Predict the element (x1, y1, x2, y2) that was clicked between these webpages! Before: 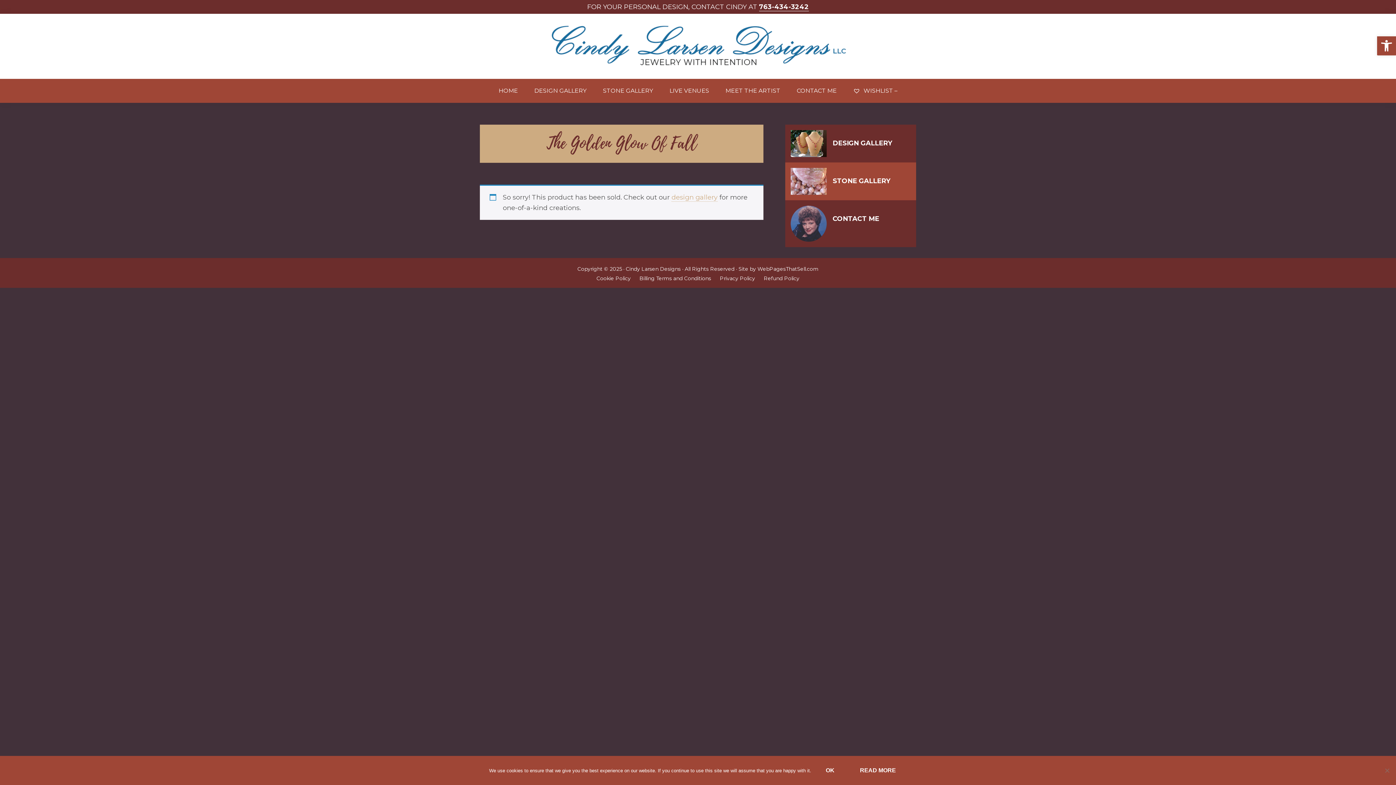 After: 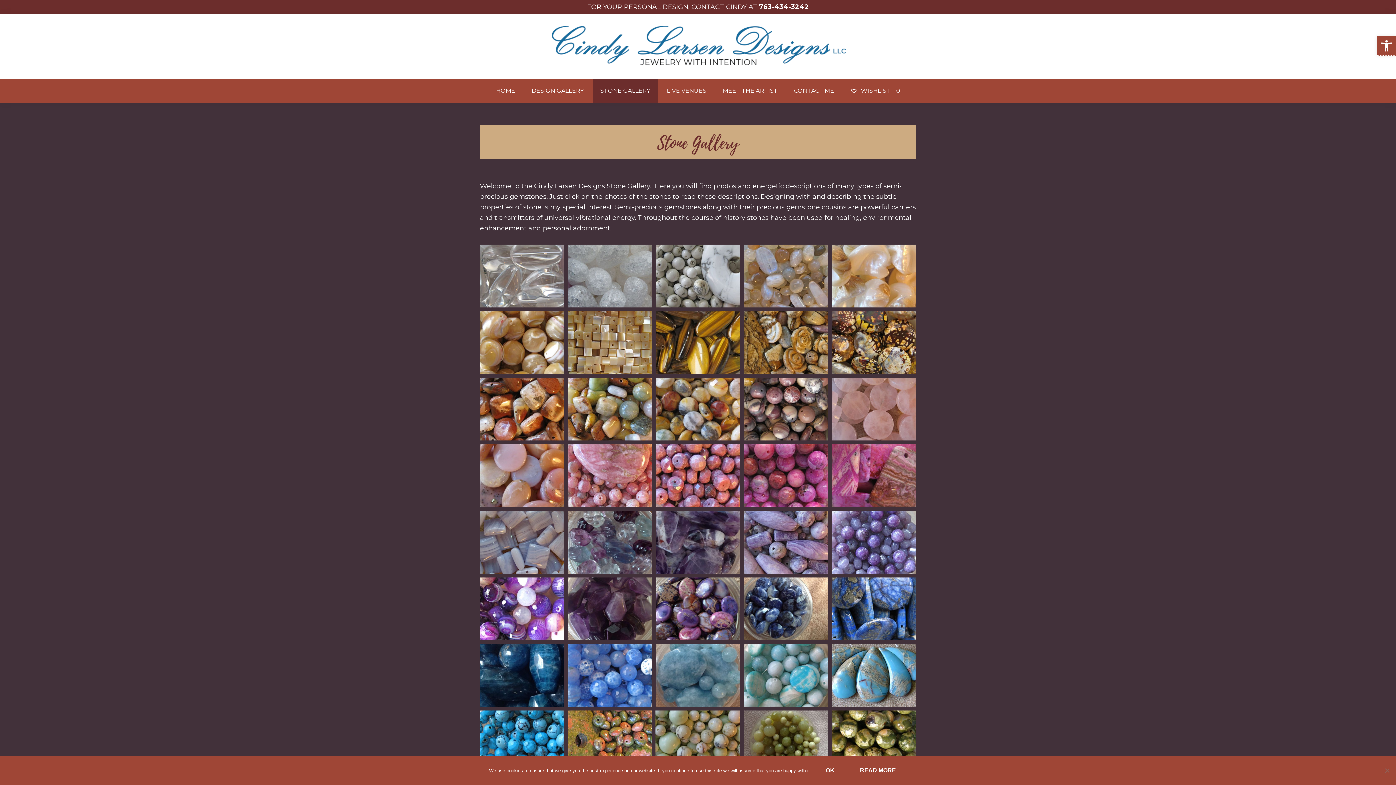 Action: bbox: (595, 78, 660, 102) label: STONE GALLERY